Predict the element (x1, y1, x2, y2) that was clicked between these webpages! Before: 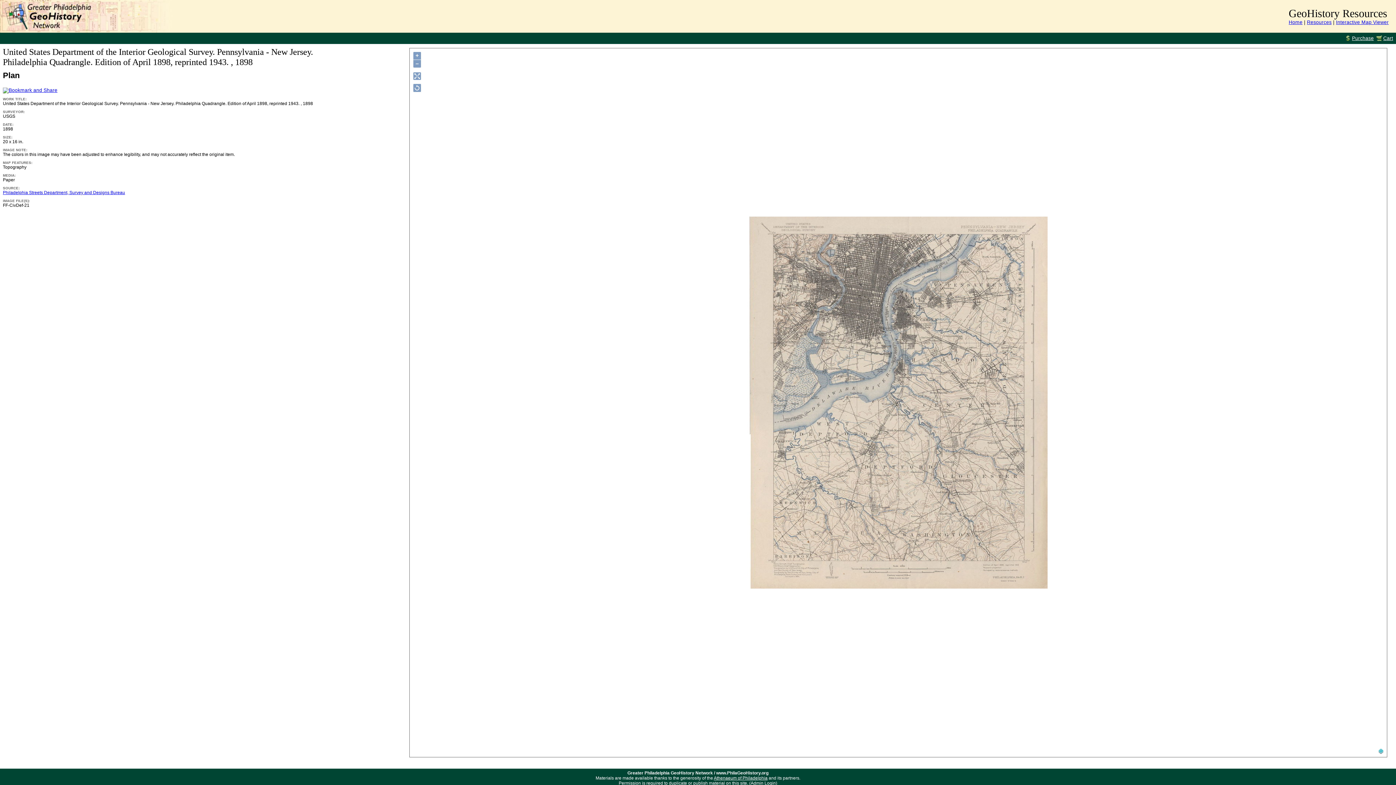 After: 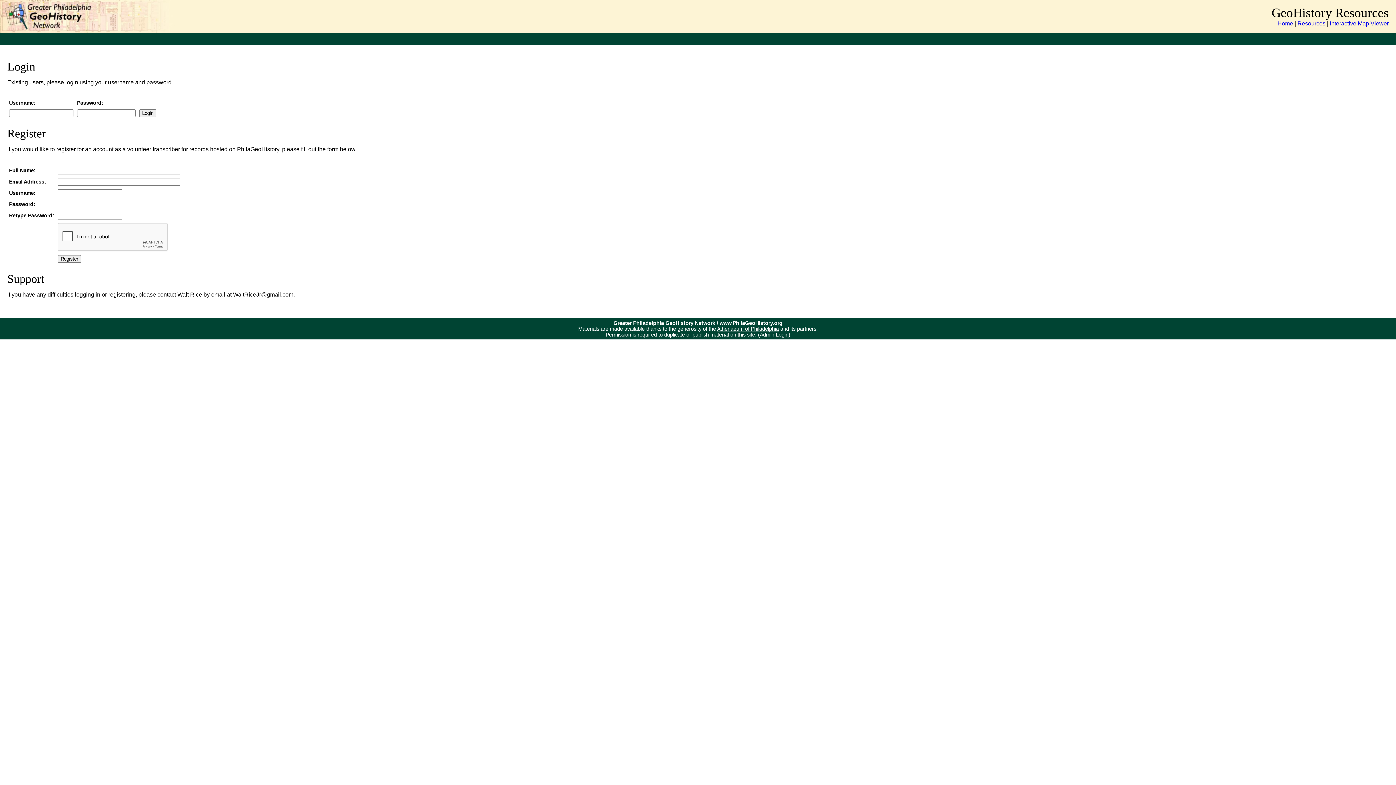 Action: bbox: (750, 781, 776, 786) label: Admin Login